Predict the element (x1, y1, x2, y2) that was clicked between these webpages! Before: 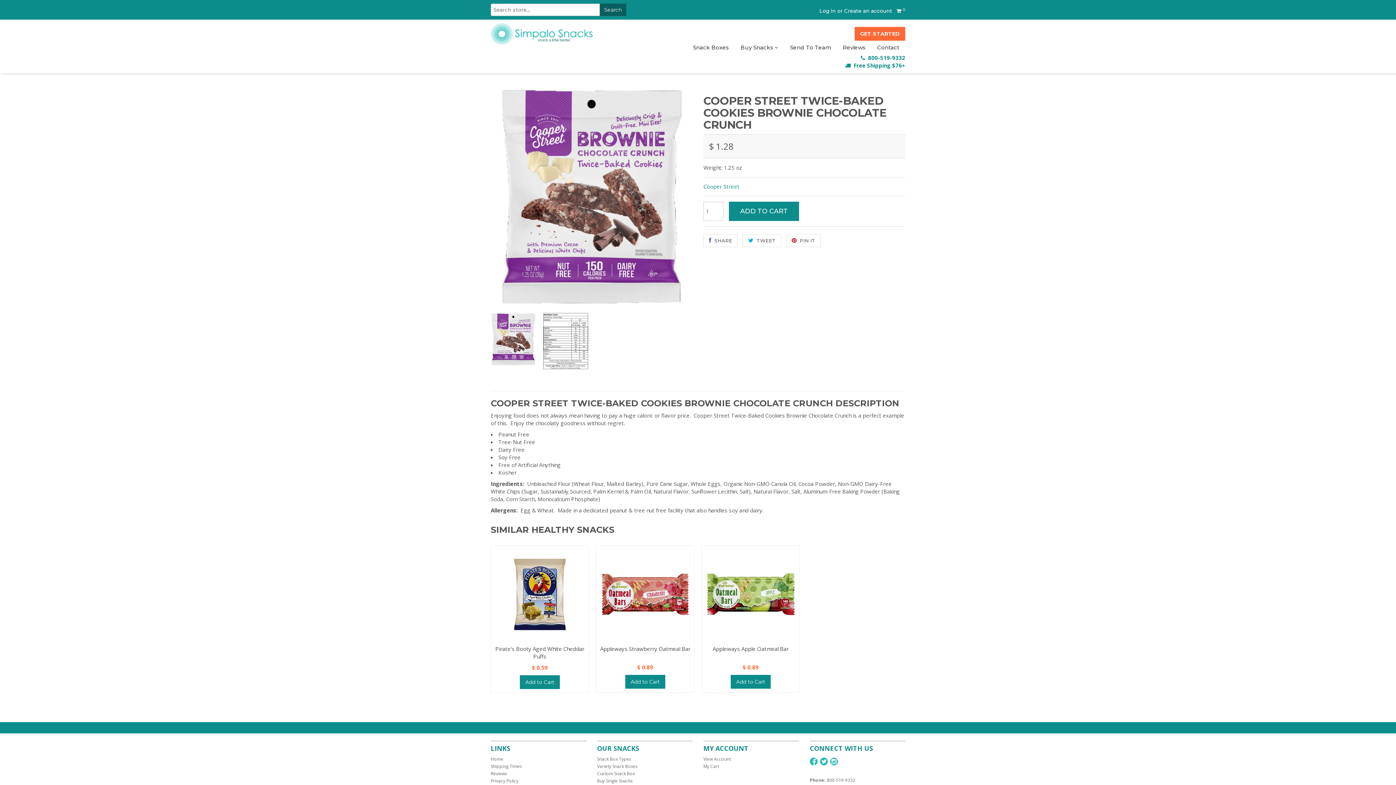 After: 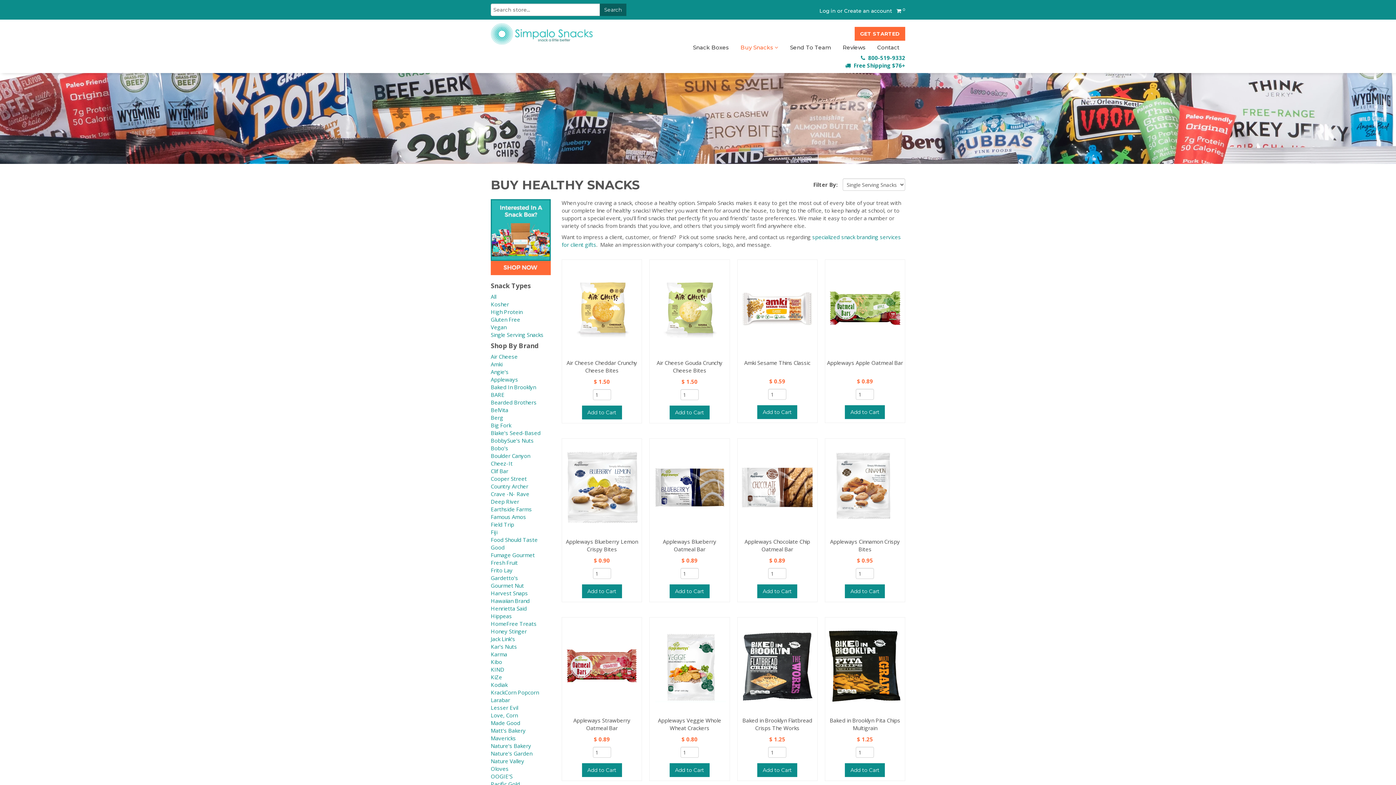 Action: bbox: (597, 778, 632, 784) label: Buy Single Snacks